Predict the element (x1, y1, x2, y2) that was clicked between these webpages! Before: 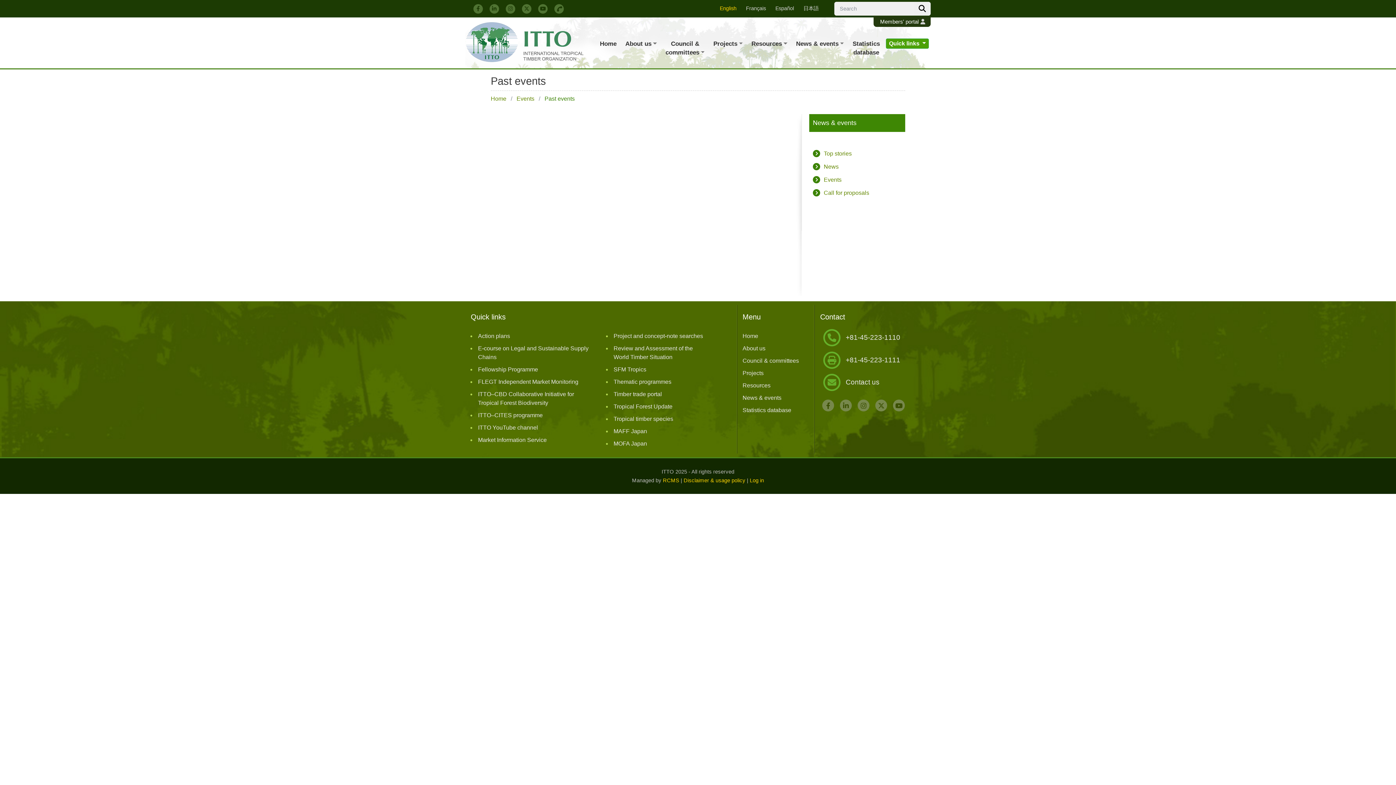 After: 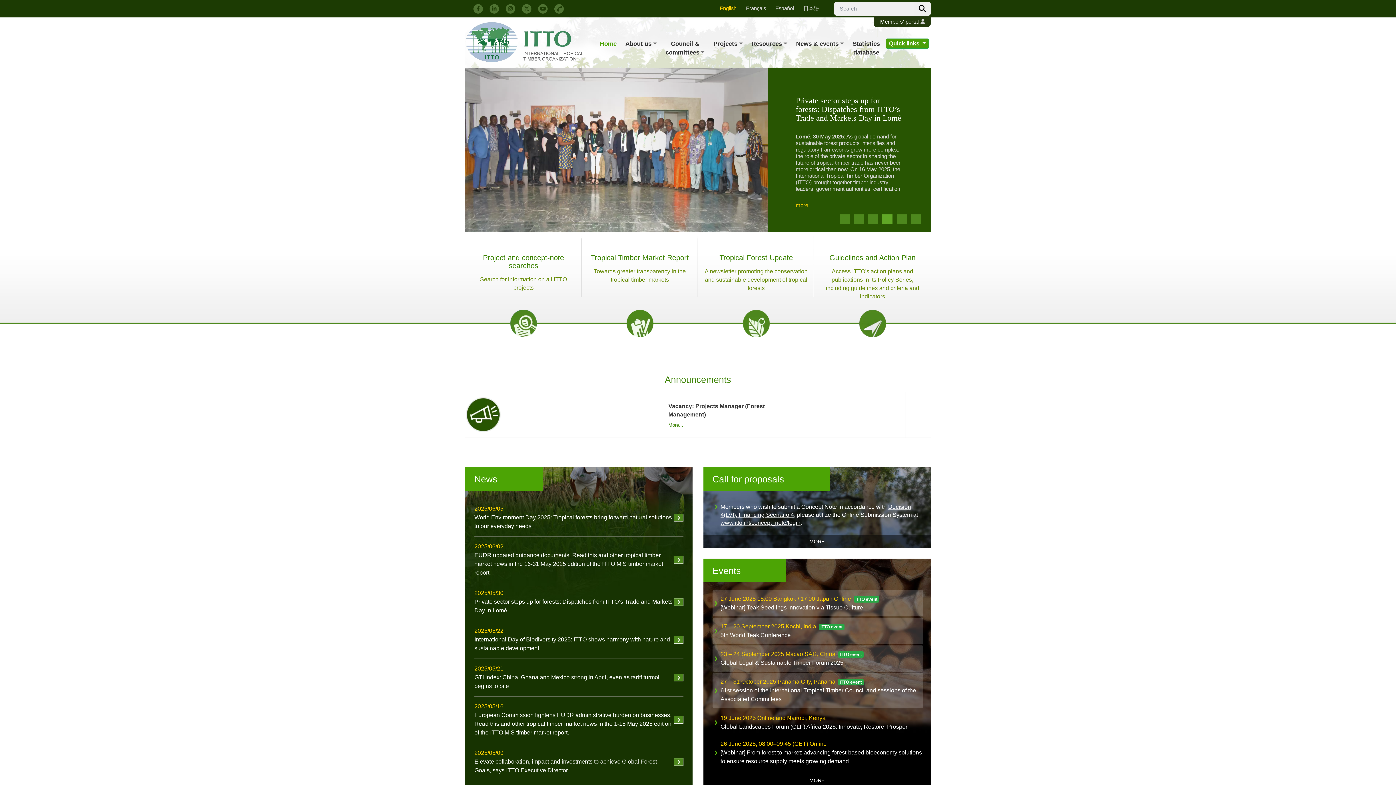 Action: label: Home bbox: (742, 333, 758, 339)